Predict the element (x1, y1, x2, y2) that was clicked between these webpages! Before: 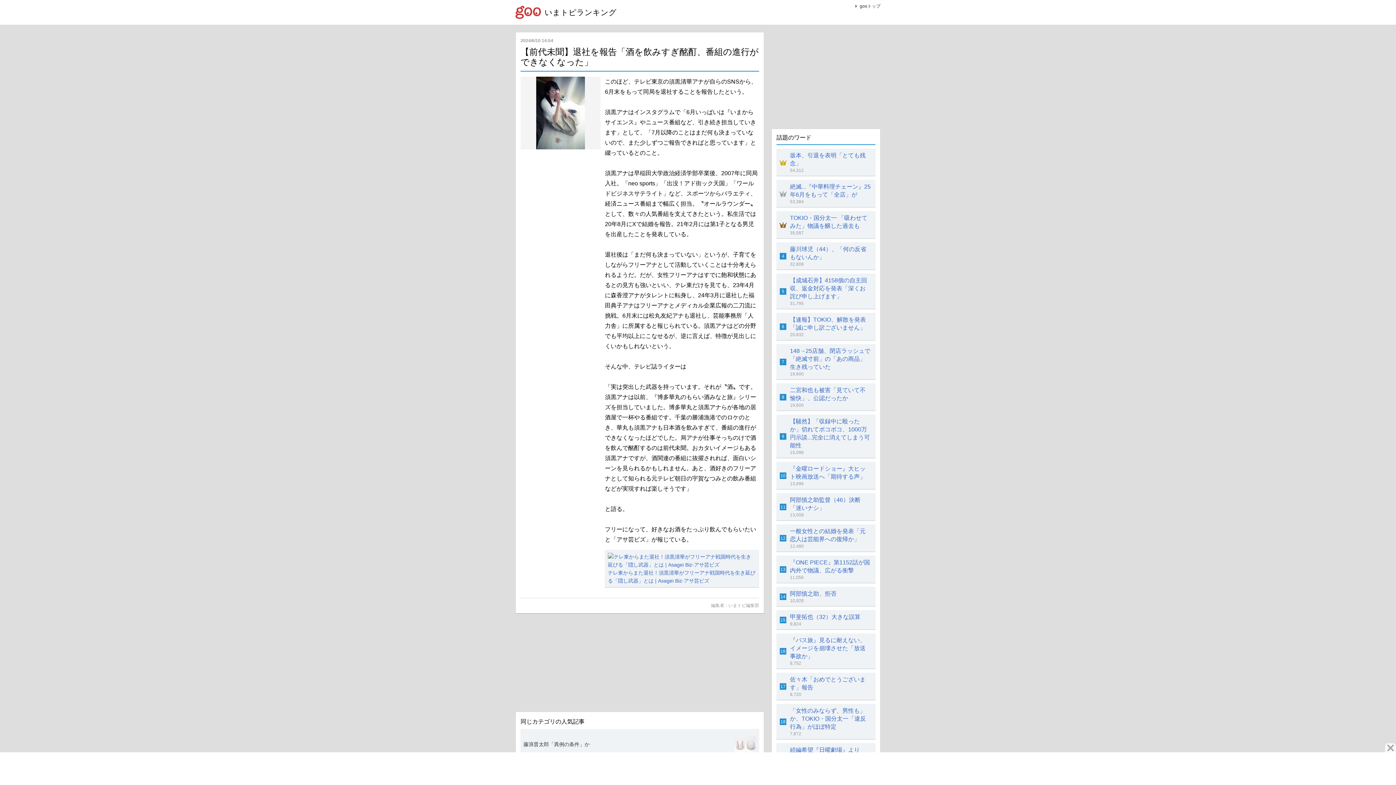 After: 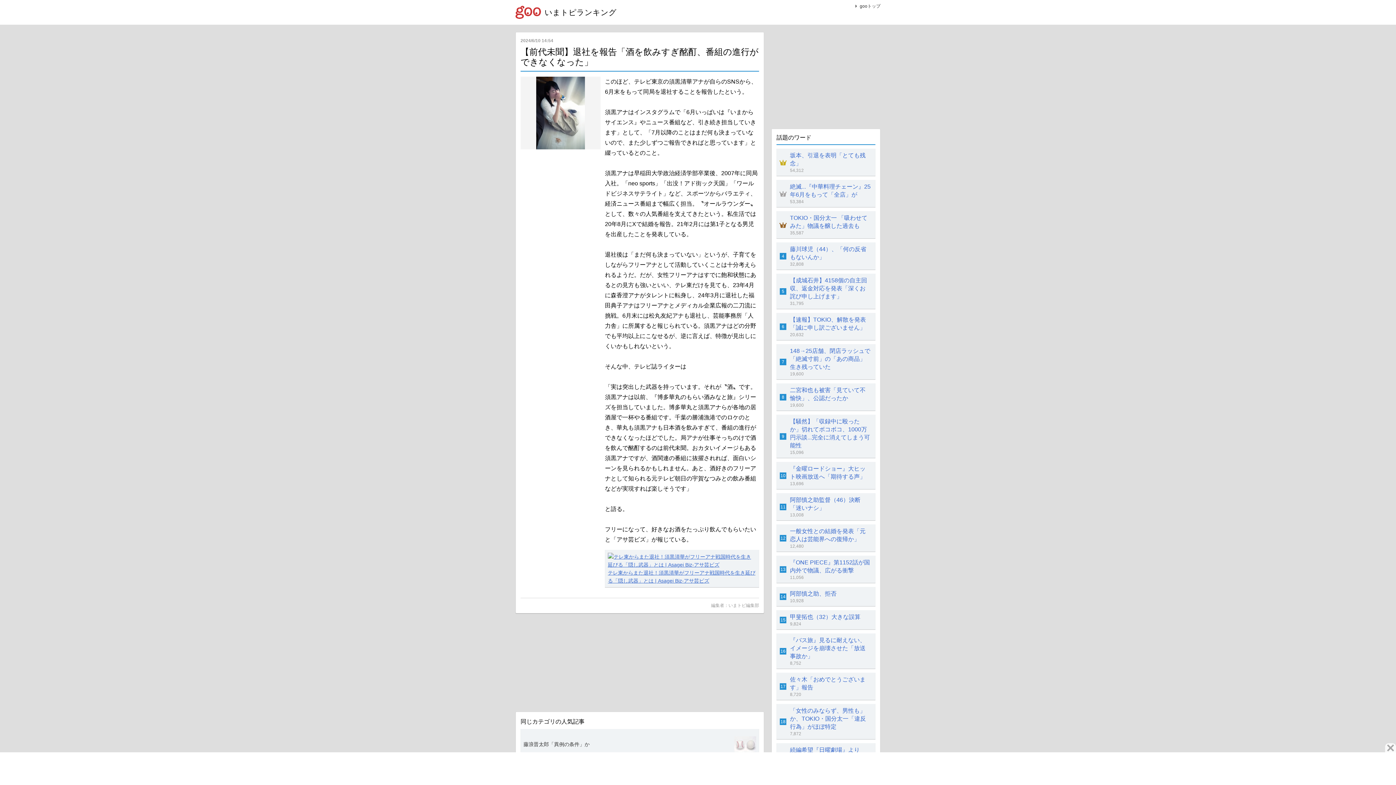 Action: bbox: (605, 550, 759, 587) label: テレ東からまた退社！須黒清華がフリーアナ戦国時代を生き延びる「隠し武器」とは | Asagei Biz-アサ芸ビズ